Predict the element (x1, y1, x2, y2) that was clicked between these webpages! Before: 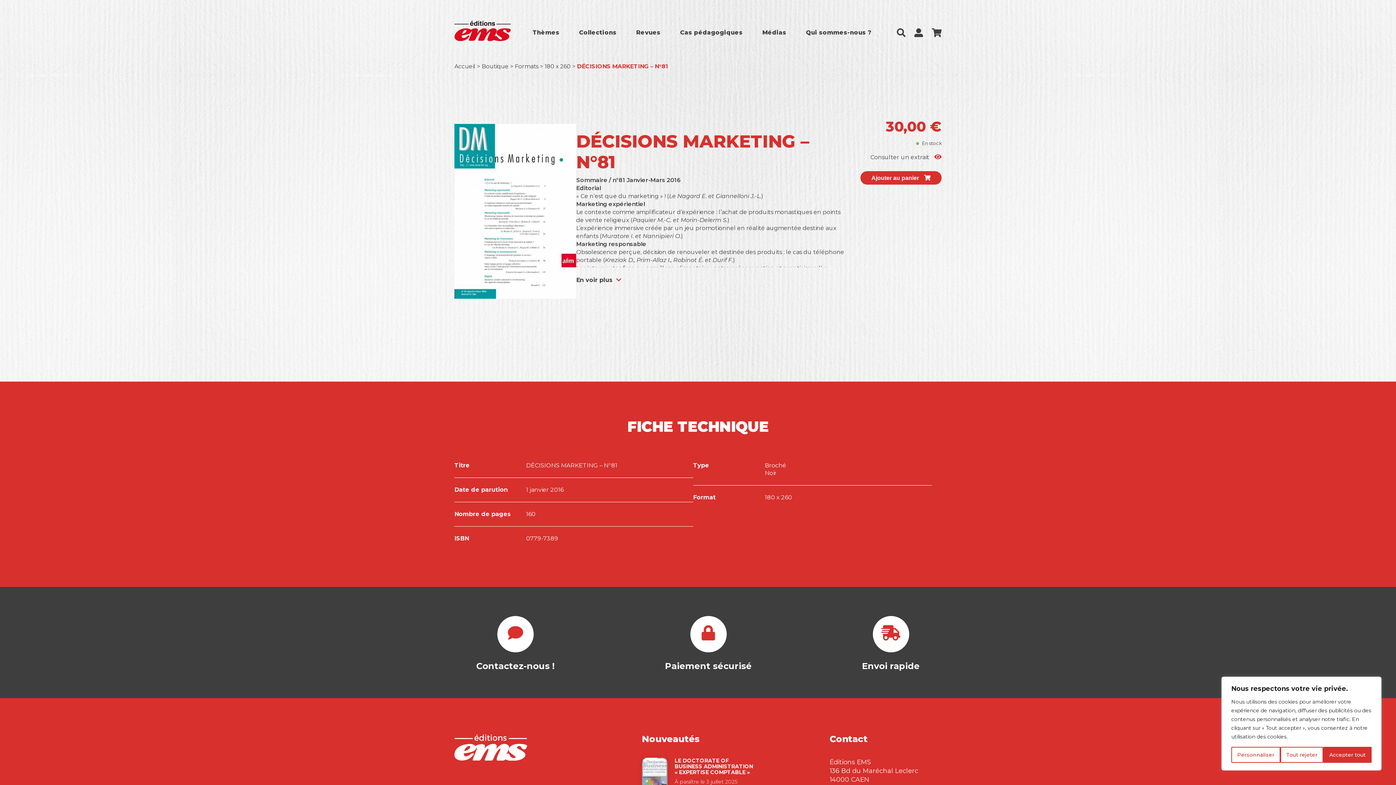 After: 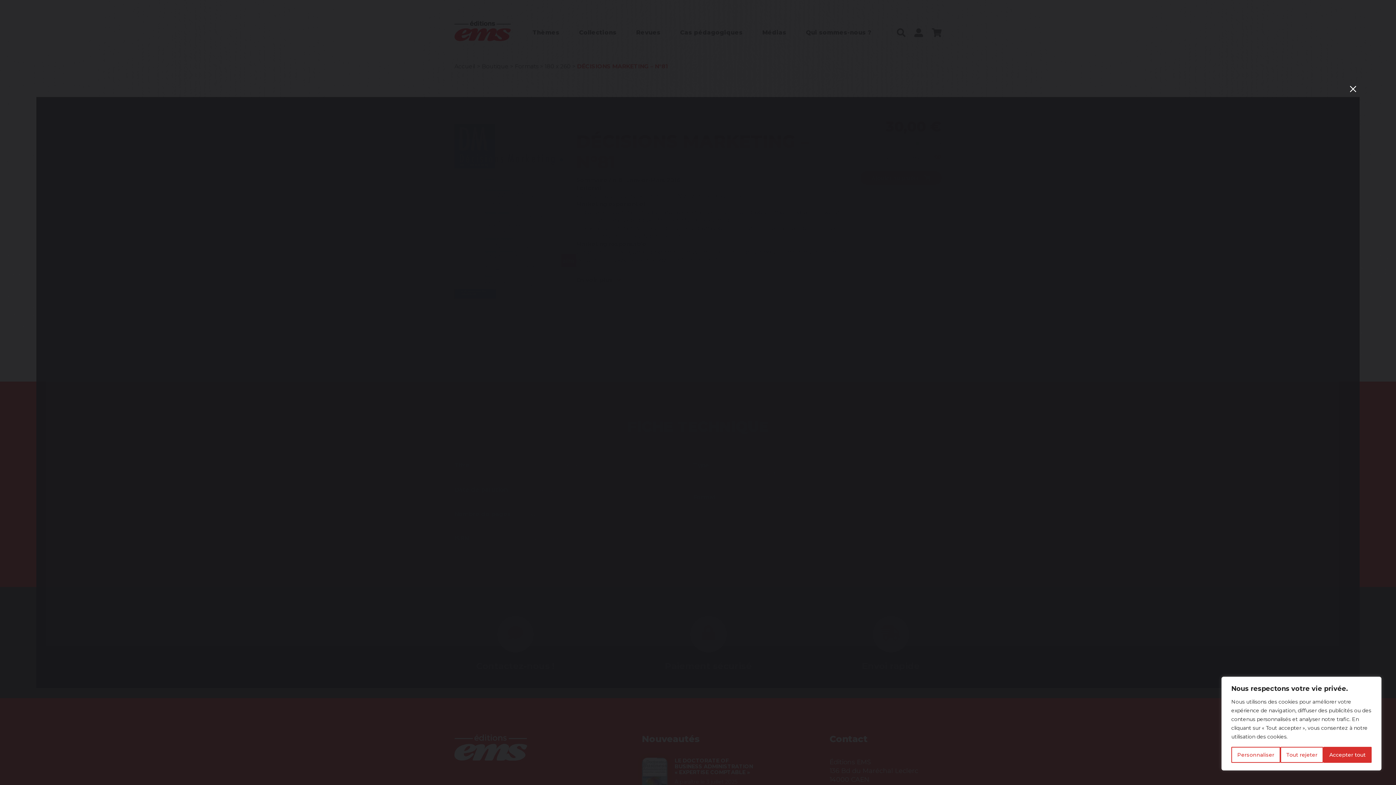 Action: bbox: (870, 153, 930, 160) label: Consulter un extrait 